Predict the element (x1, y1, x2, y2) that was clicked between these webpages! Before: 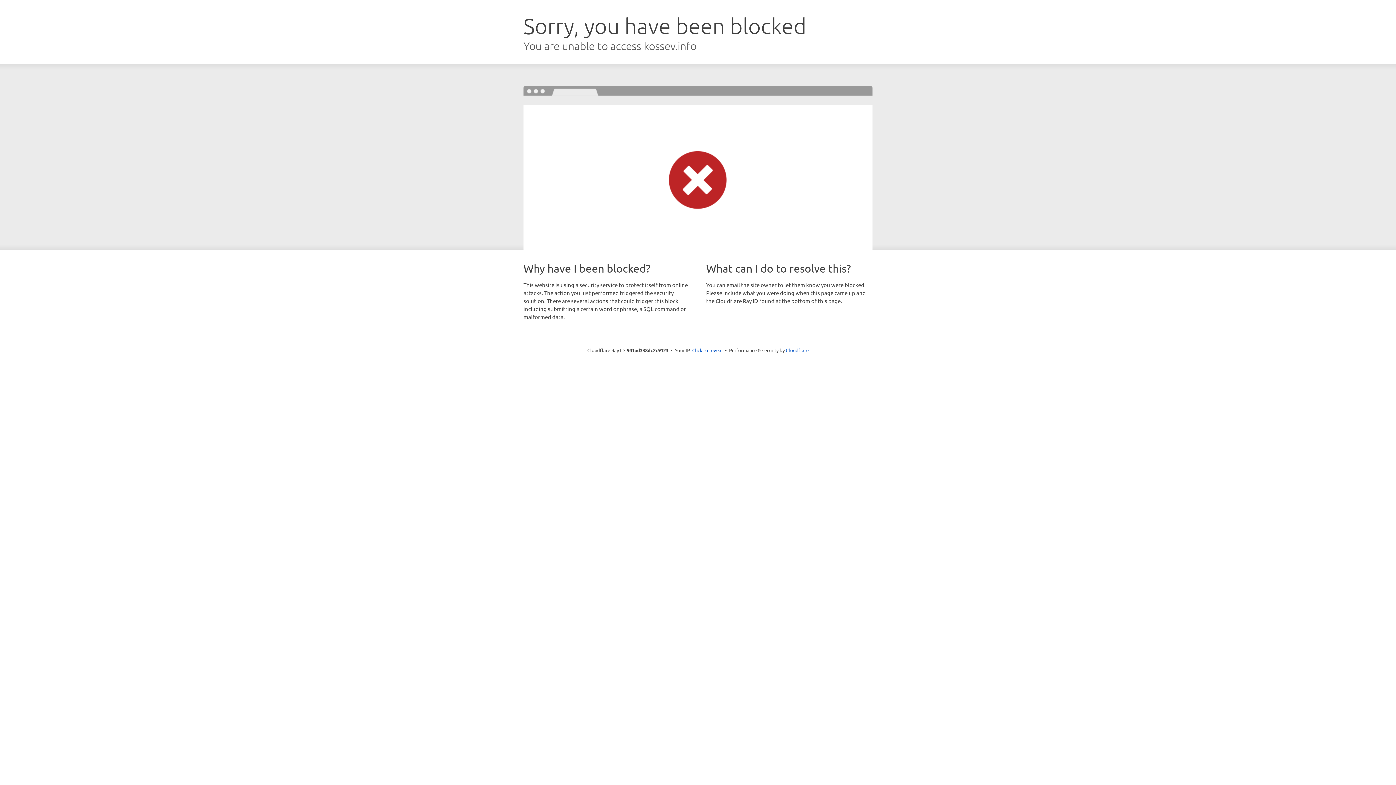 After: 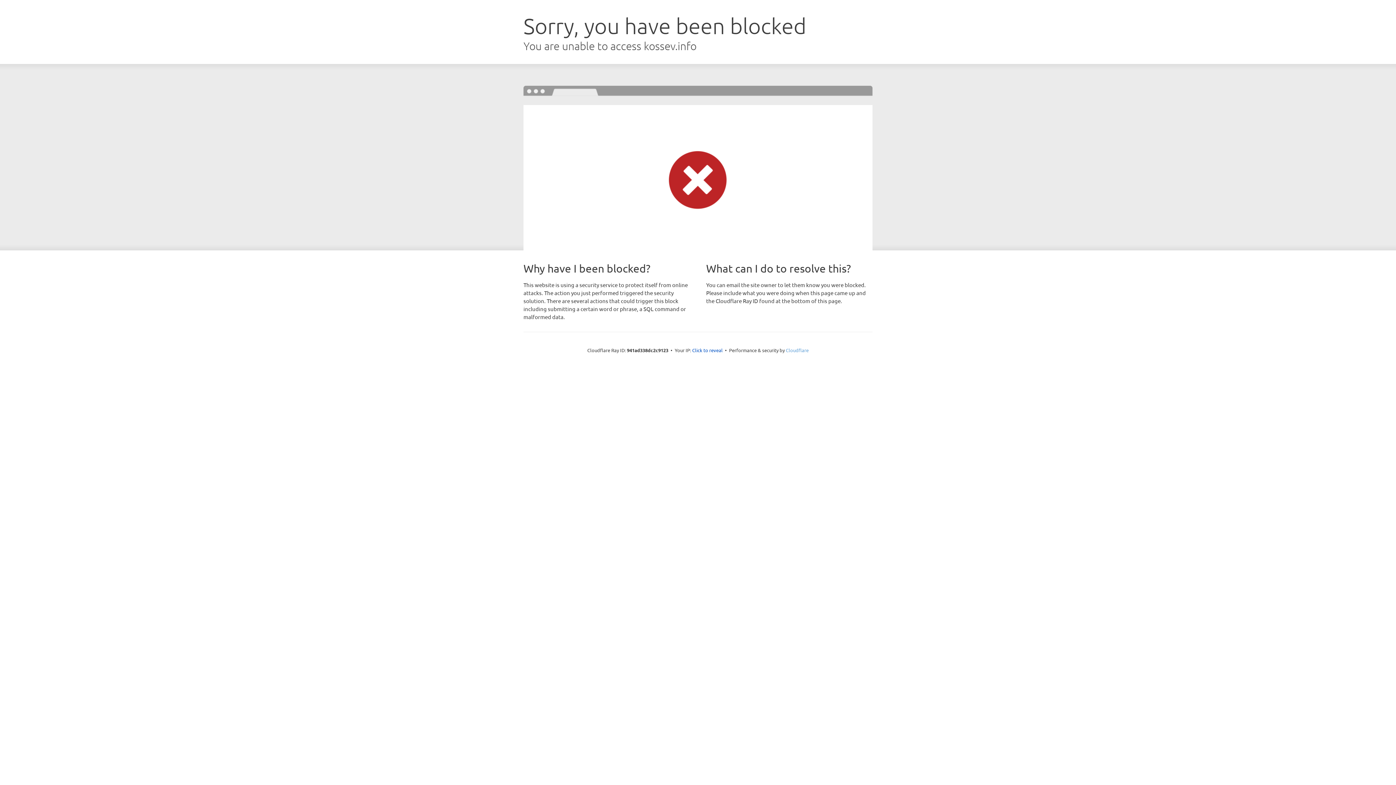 Action: label: Cloudflare bbox: (786, 347, 808, 353)